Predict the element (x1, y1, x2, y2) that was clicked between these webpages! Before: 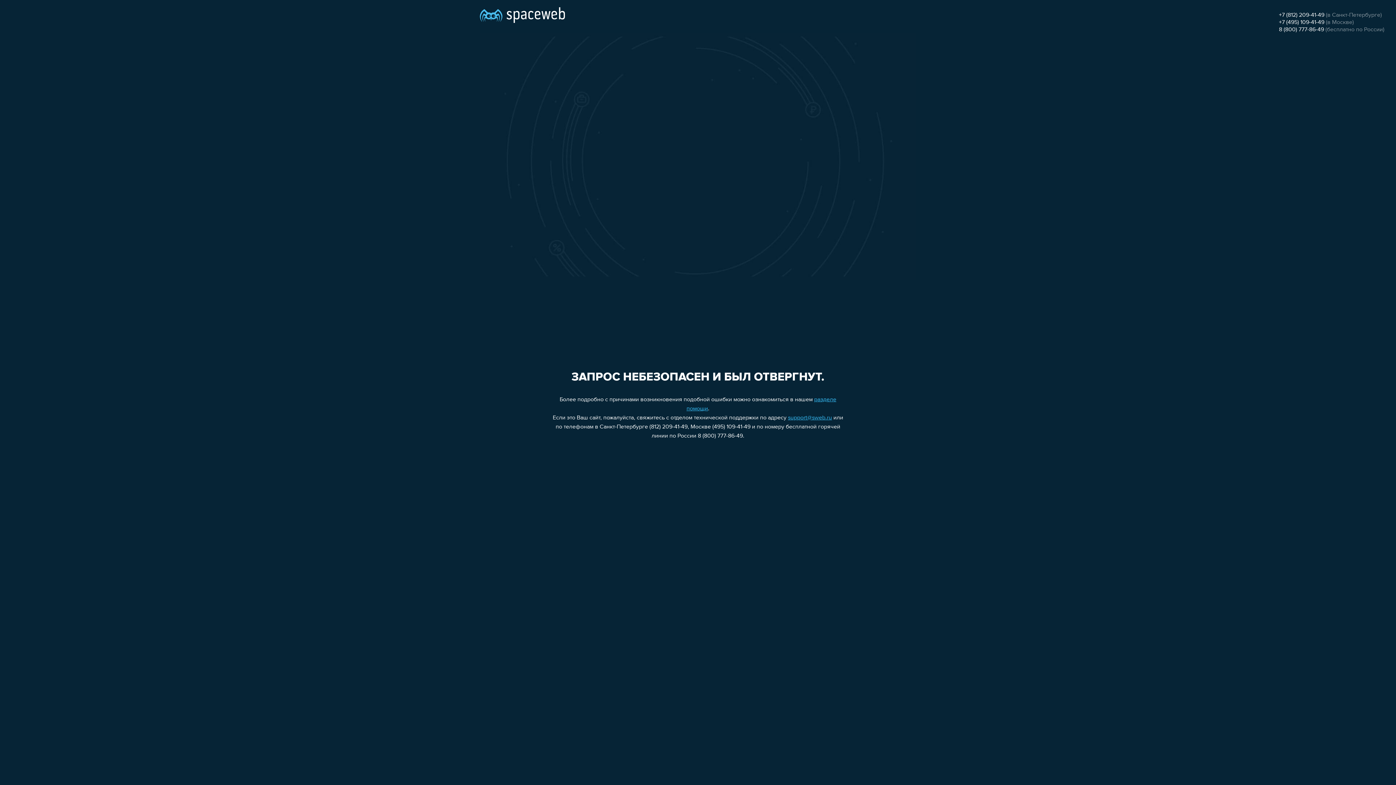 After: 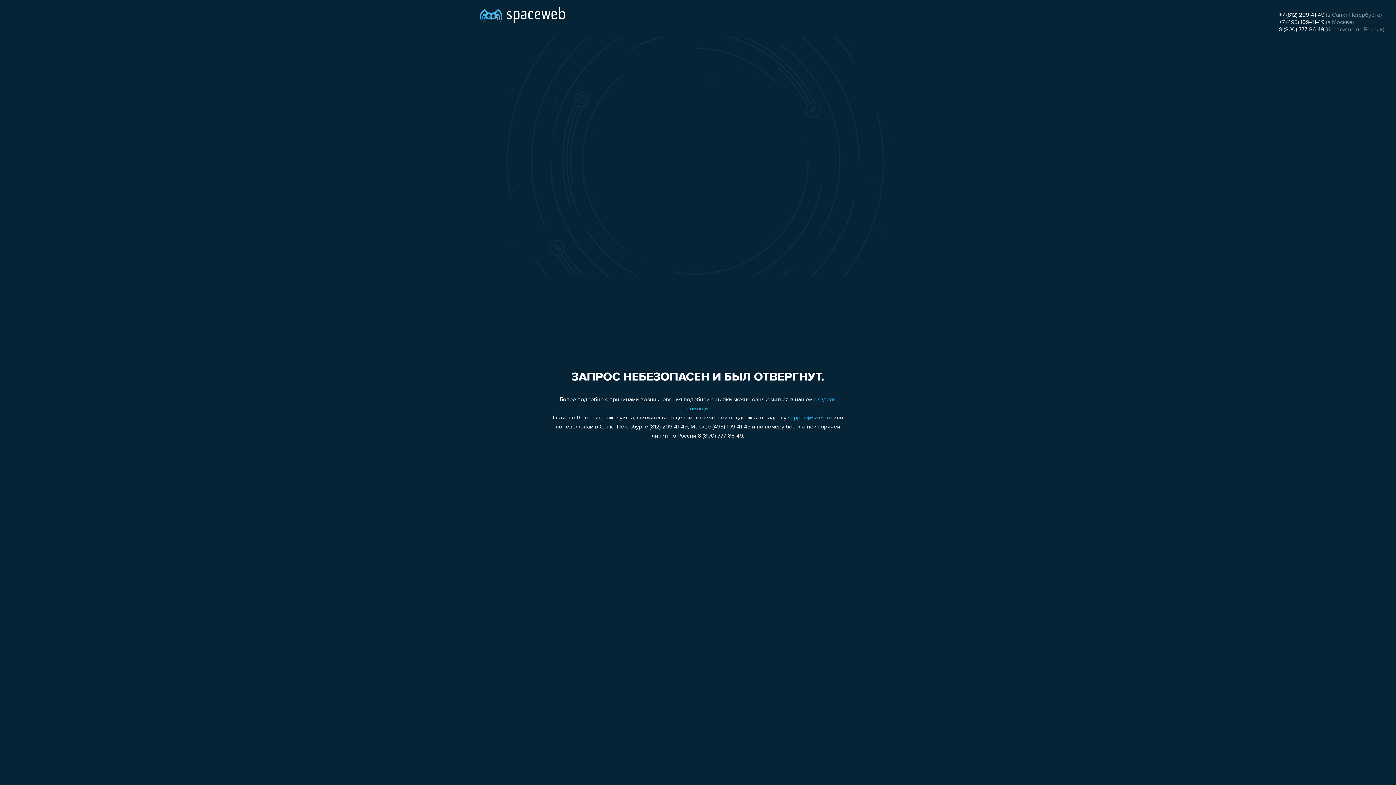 Action: bbox: (1279, 12, 1324, 18) label: +7 (812) 209-41-49